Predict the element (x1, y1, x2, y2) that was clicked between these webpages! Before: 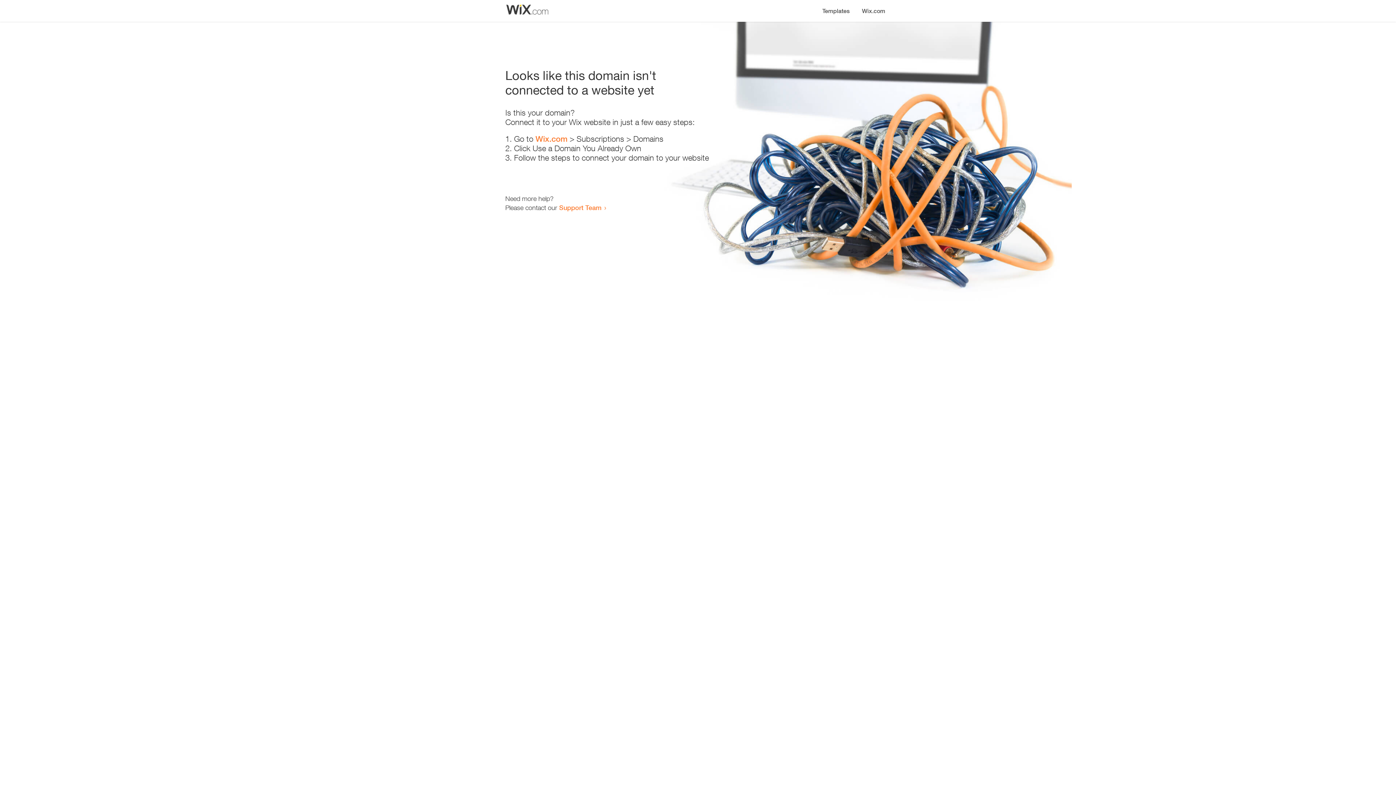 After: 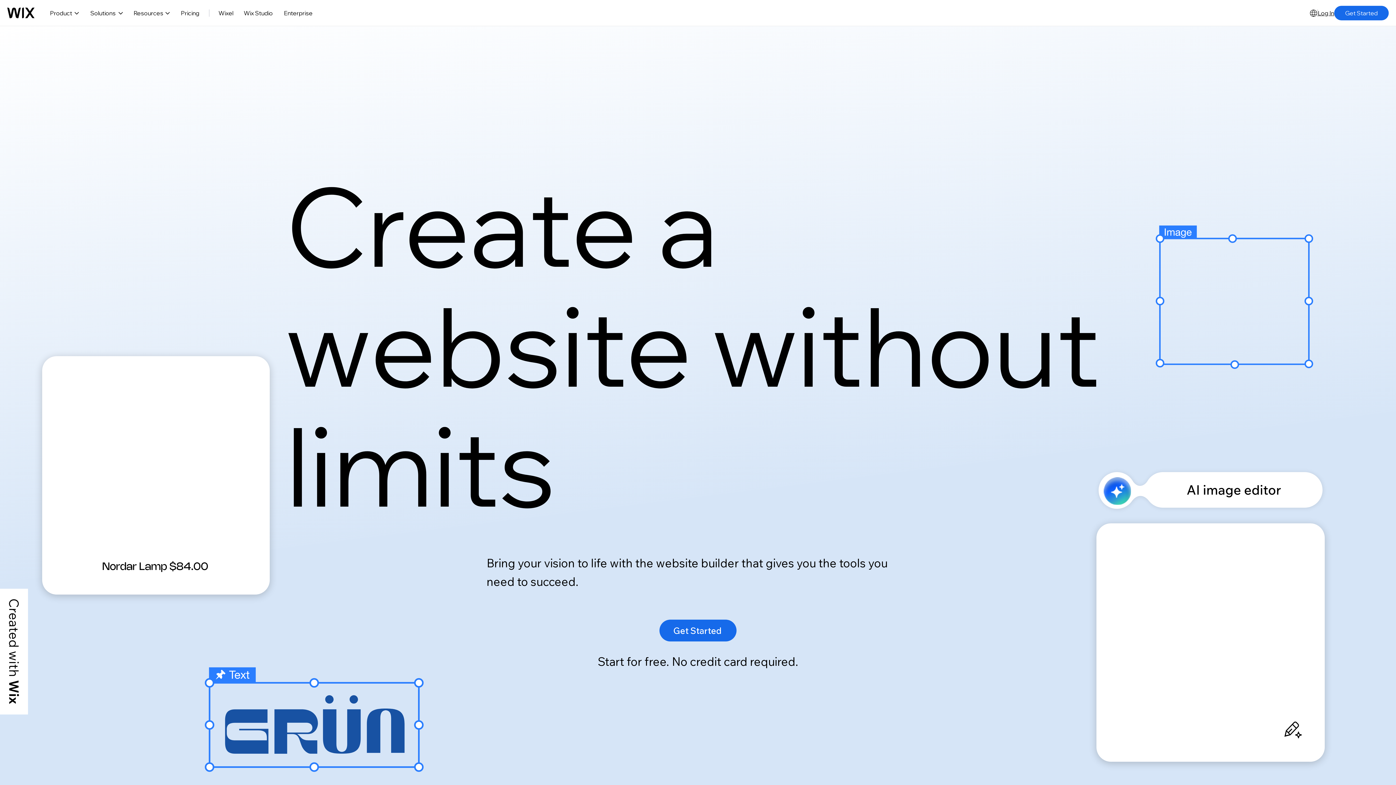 Action: label: Wix.com bbox: (856, 0, 890, 14)